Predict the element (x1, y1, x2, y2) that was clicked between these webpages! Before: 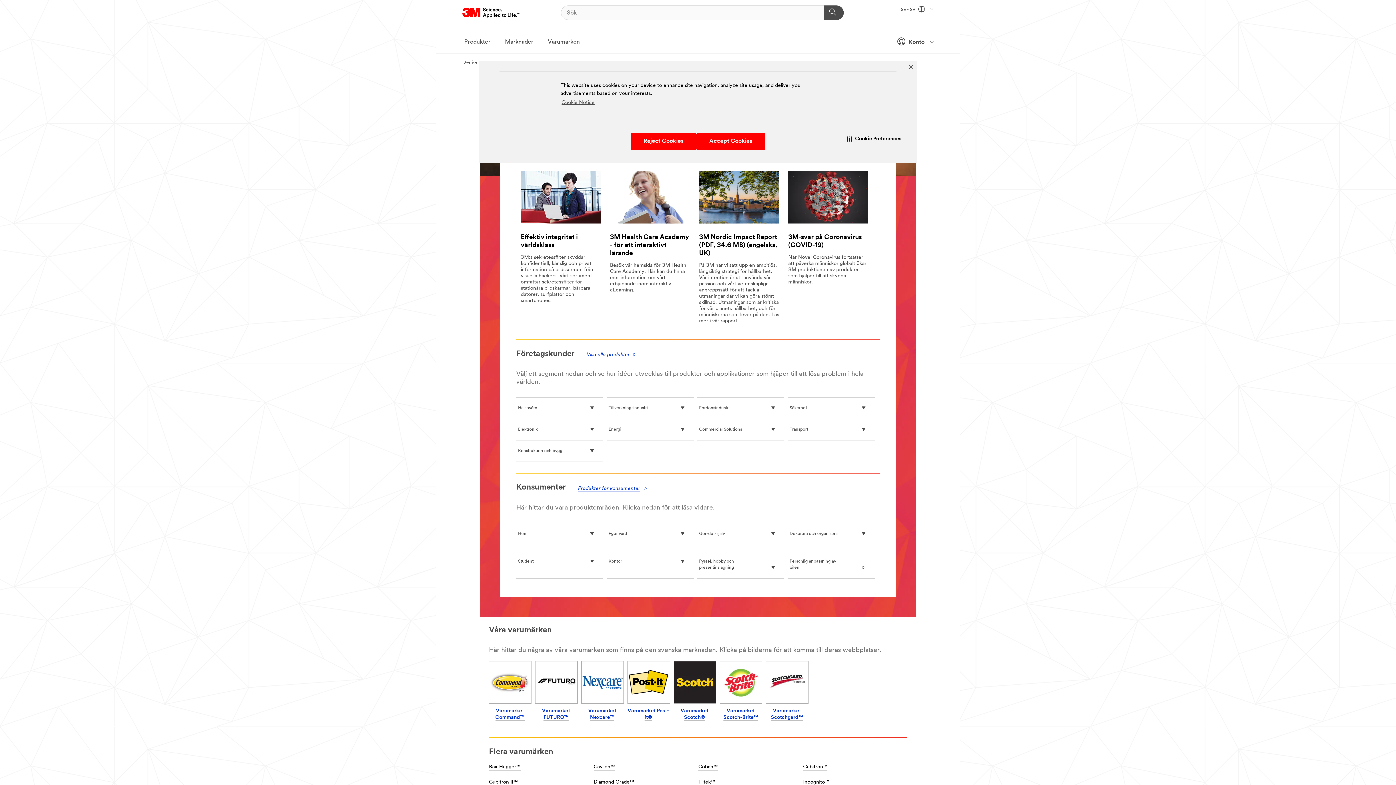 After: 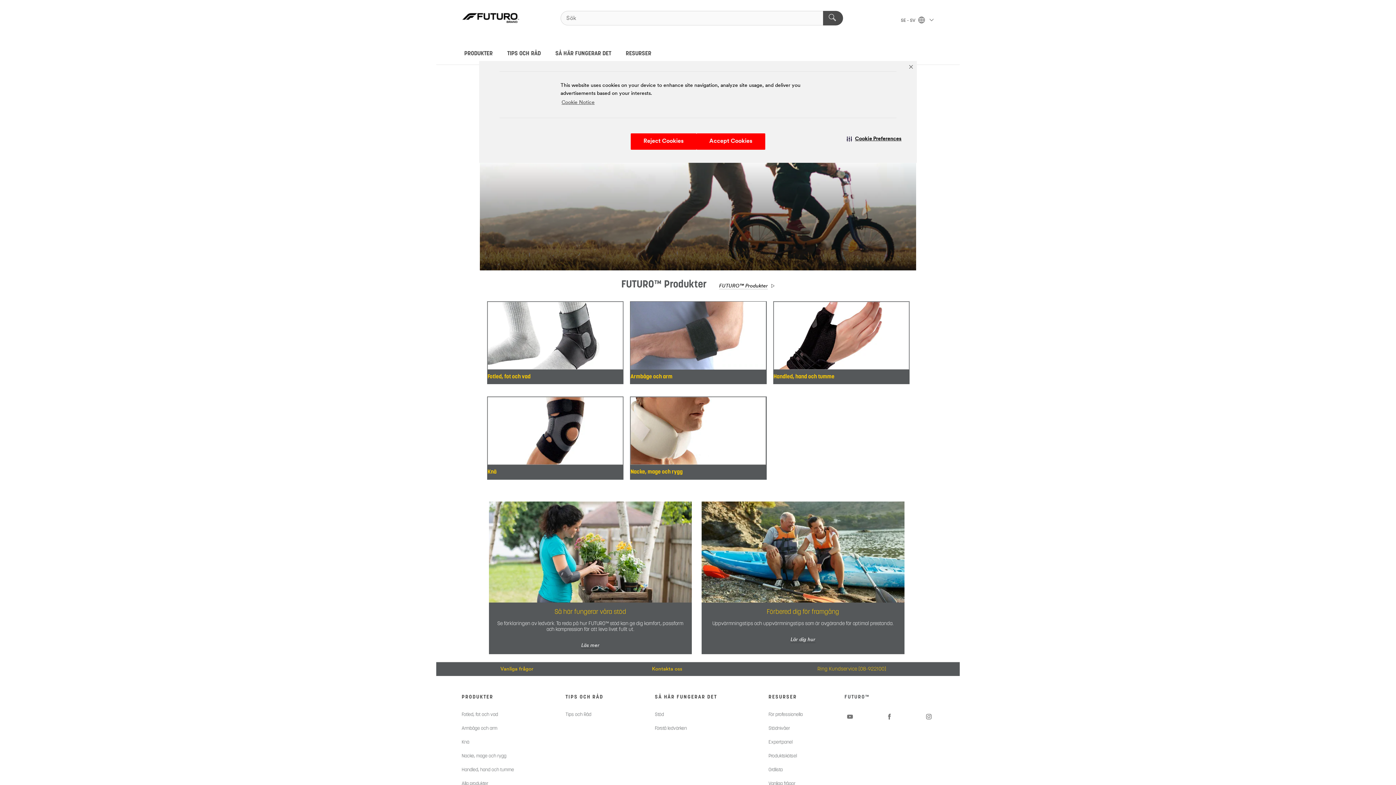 Action: label: Varumärket FUTURO™ bbox: (535, 661, 577, 721)